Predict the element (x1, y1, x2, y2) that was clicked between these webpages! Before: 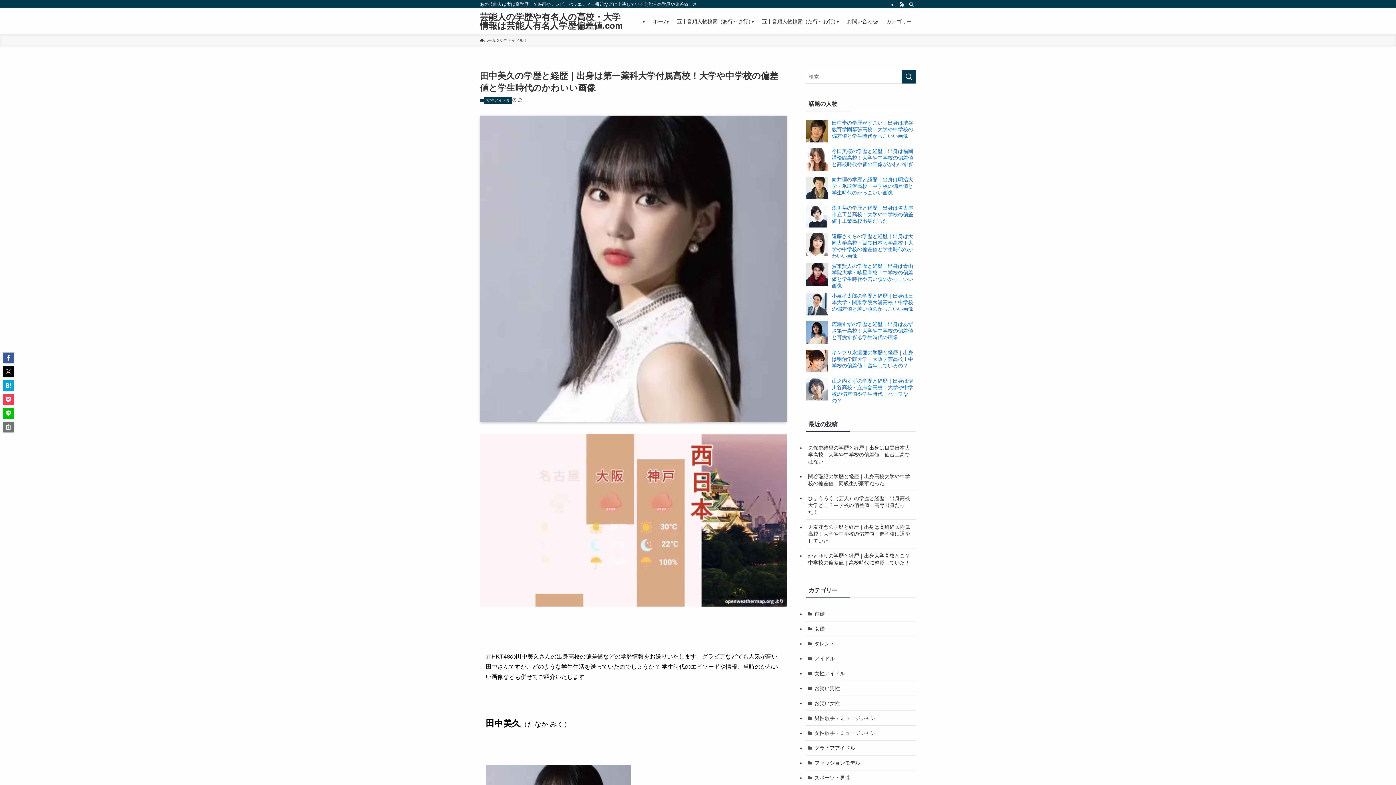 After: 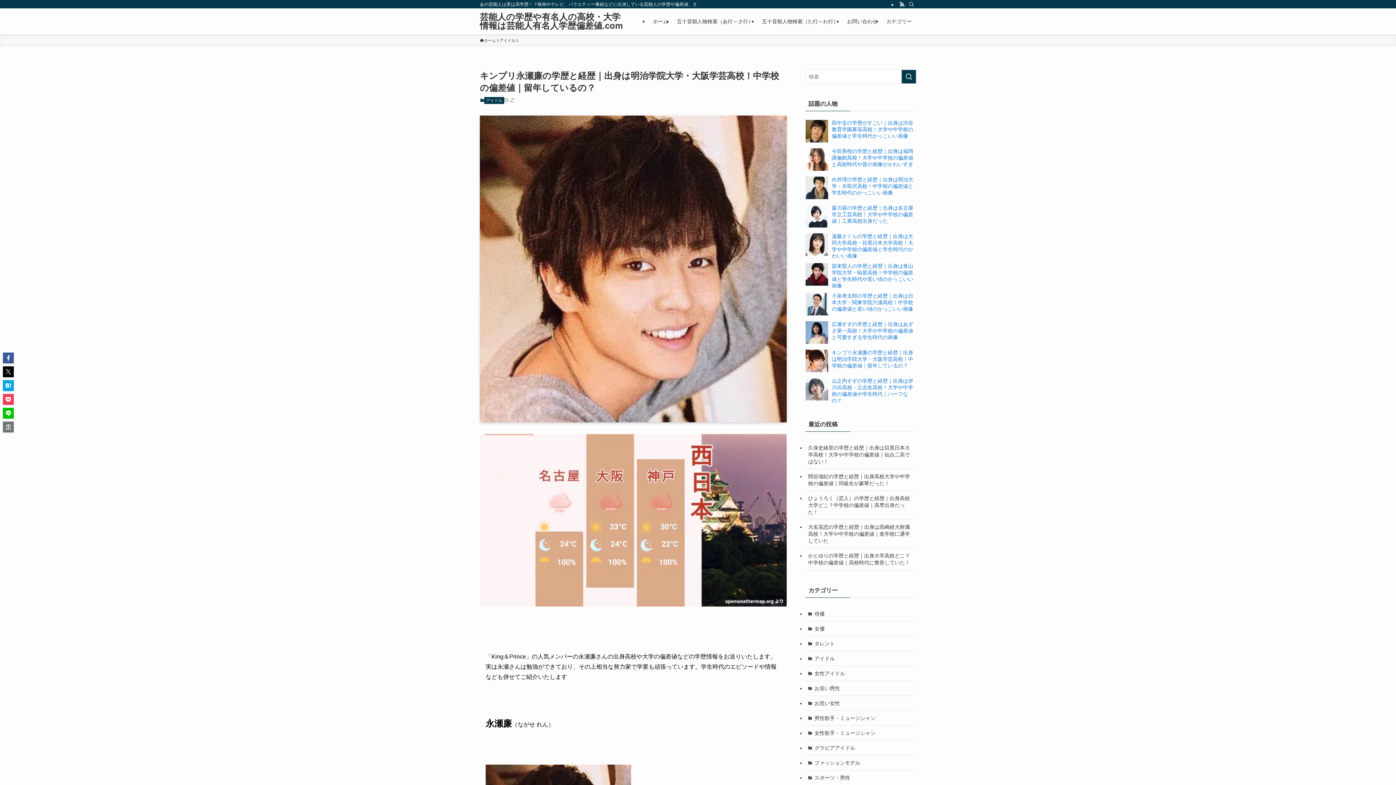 Action: bbox: (832, 349, 913, 368) label: キンプリ永瀬廉の学歴と経歴｜出身は明治学院大学・大阪学芸高校！中学校の偏差値｜留年しているの？